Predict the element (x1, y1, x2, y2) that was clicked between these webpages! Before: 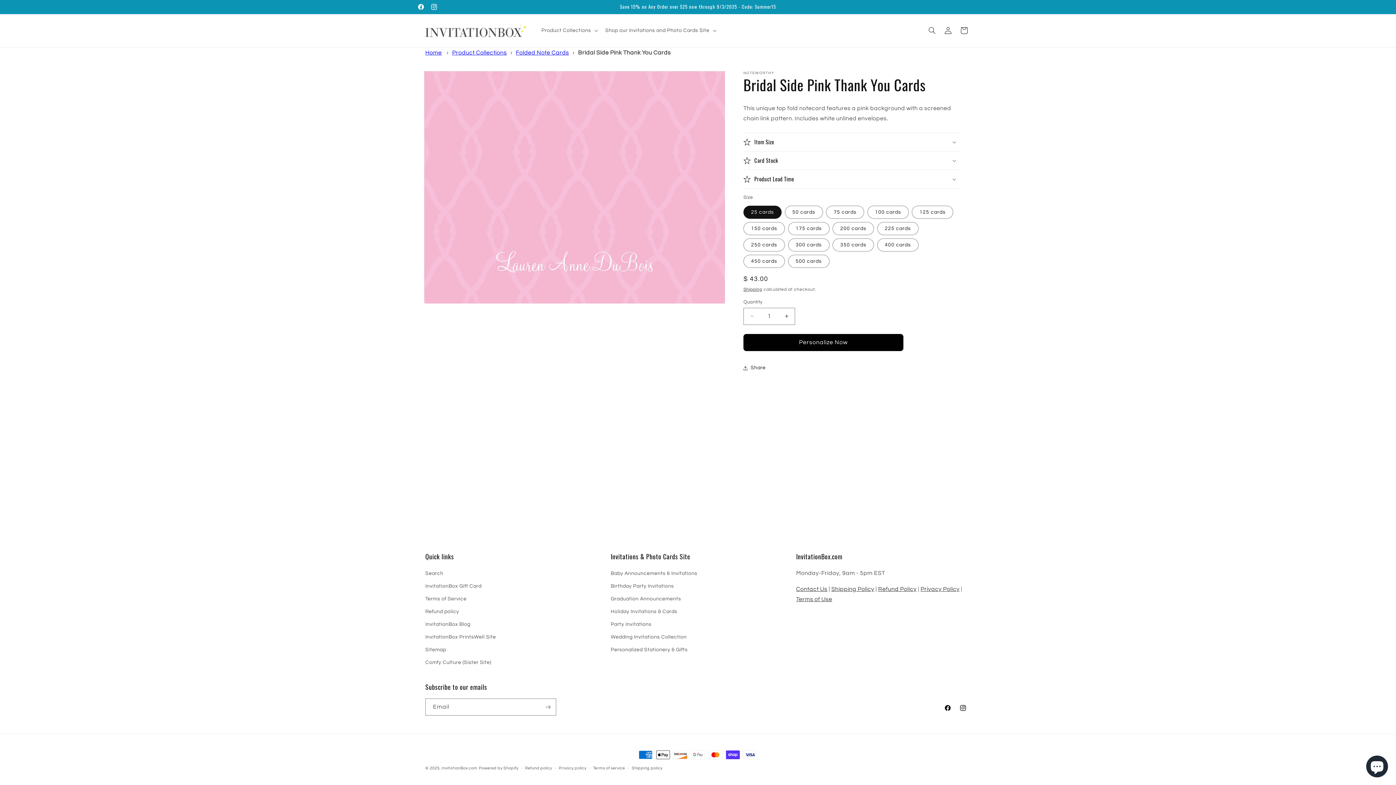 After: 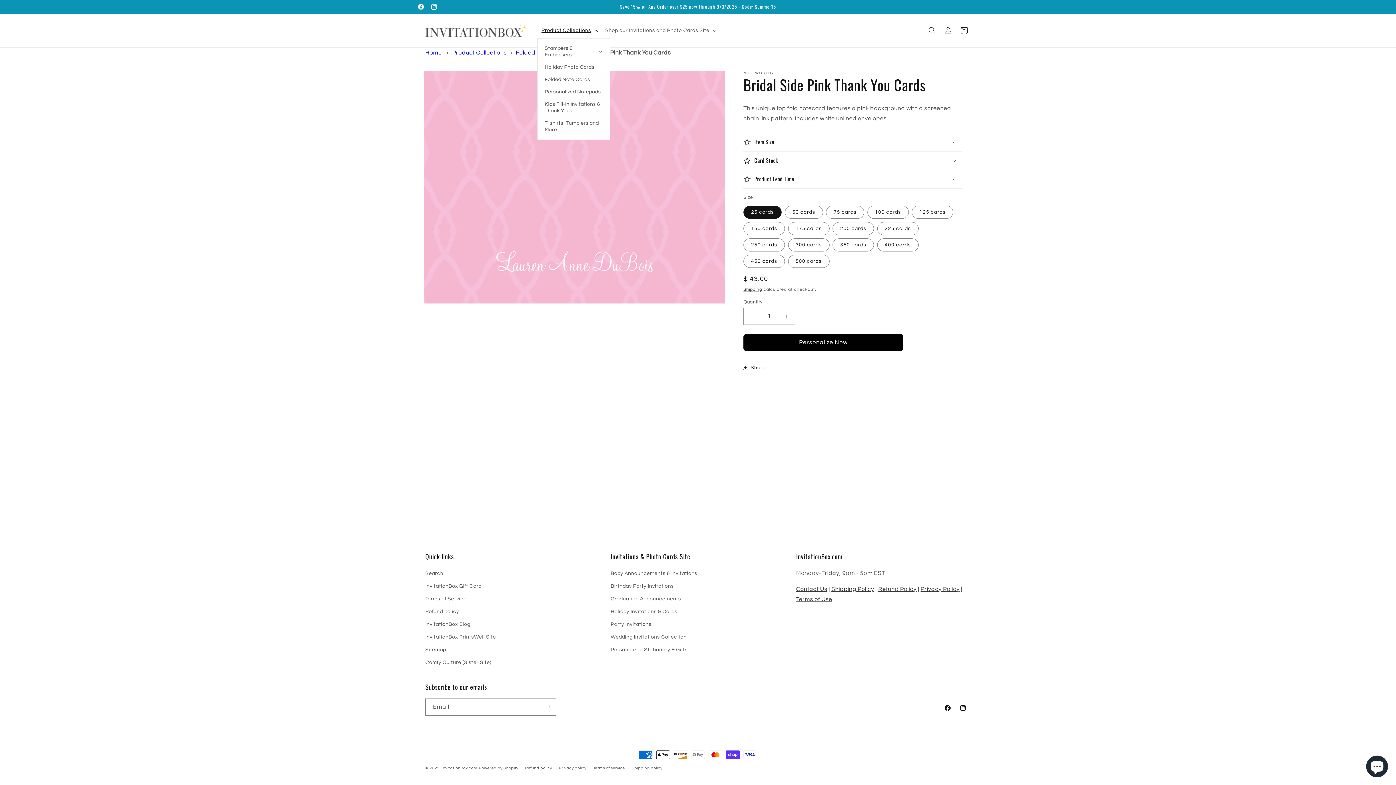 Action: bbox: (537, 23, 601, 38) label: Product Collections